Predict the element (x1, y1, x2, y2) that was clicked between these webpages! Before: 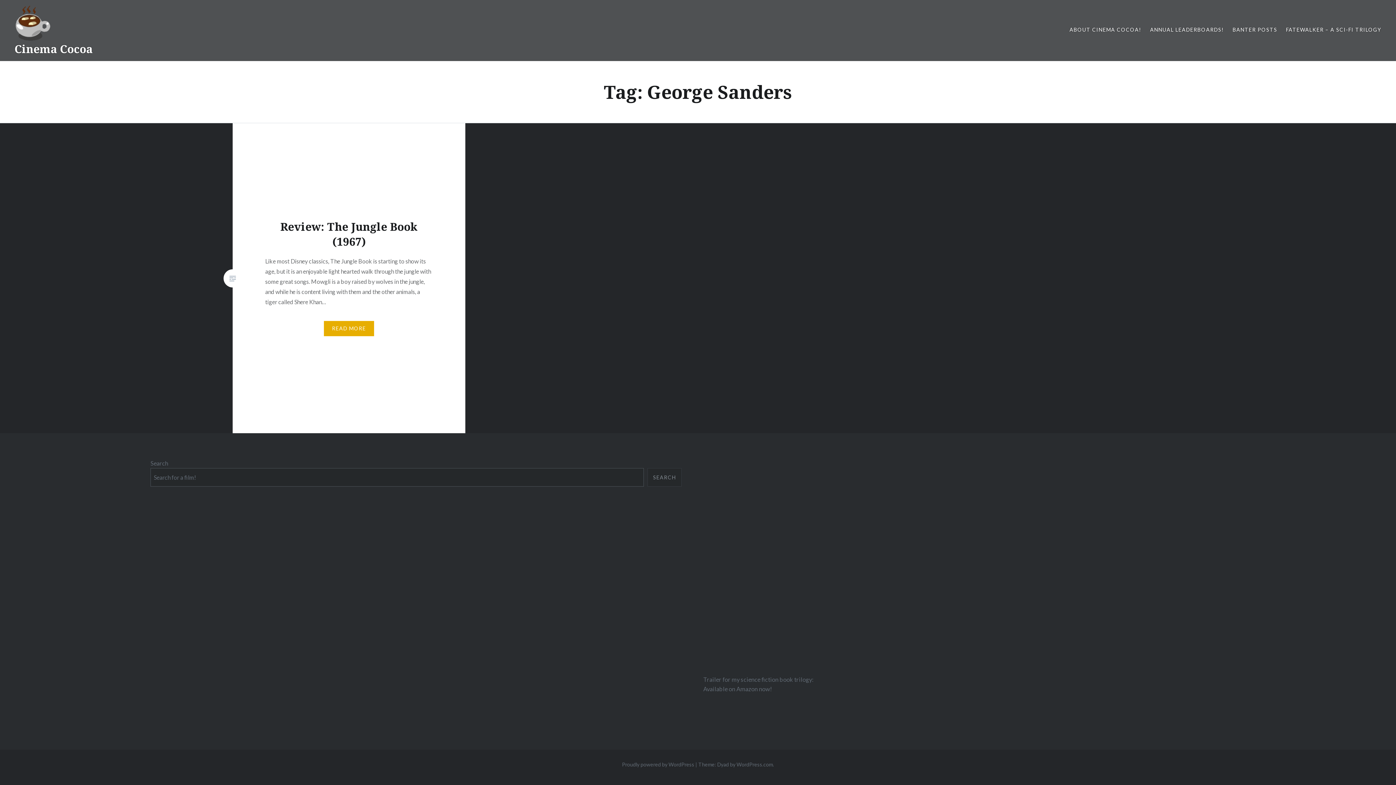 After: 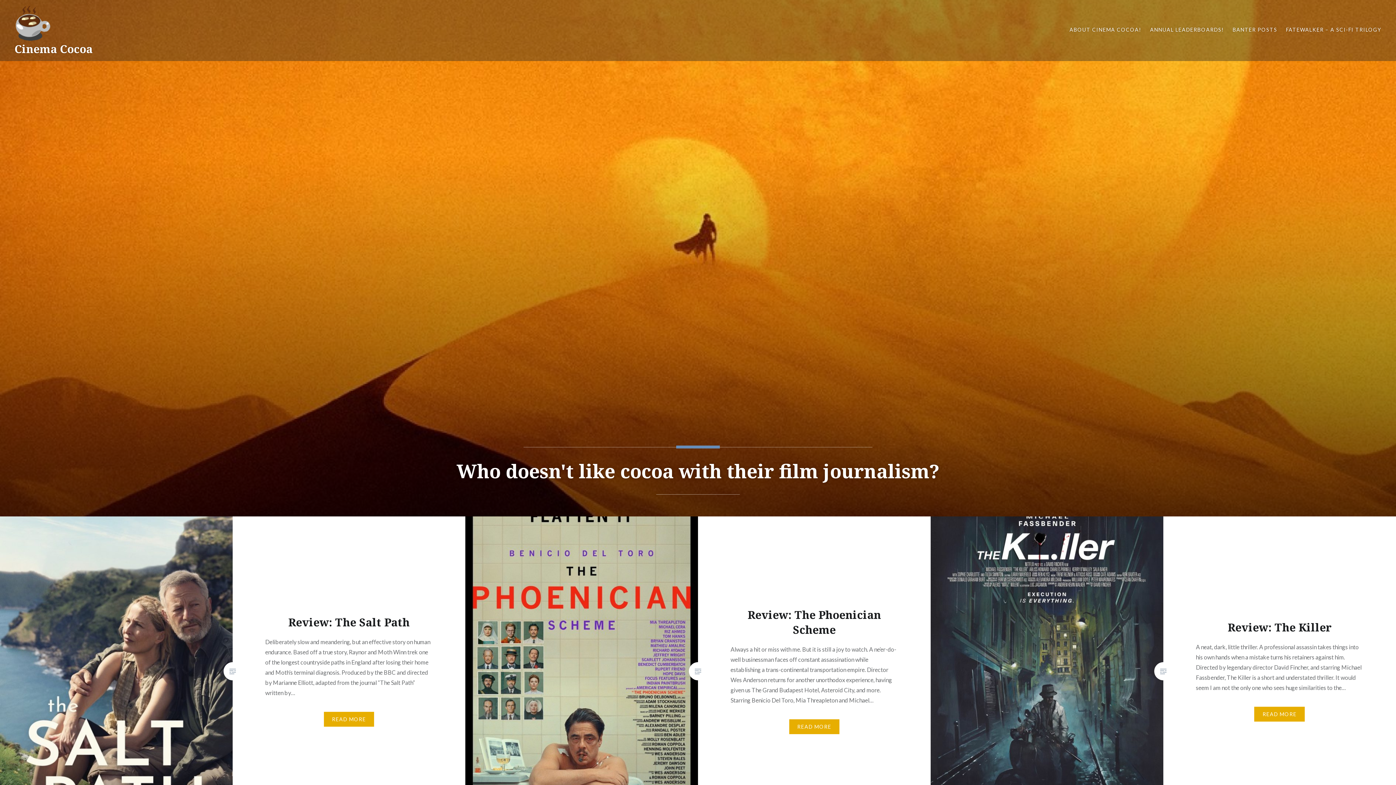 Action: bbox: (14, 35, 54, 43)